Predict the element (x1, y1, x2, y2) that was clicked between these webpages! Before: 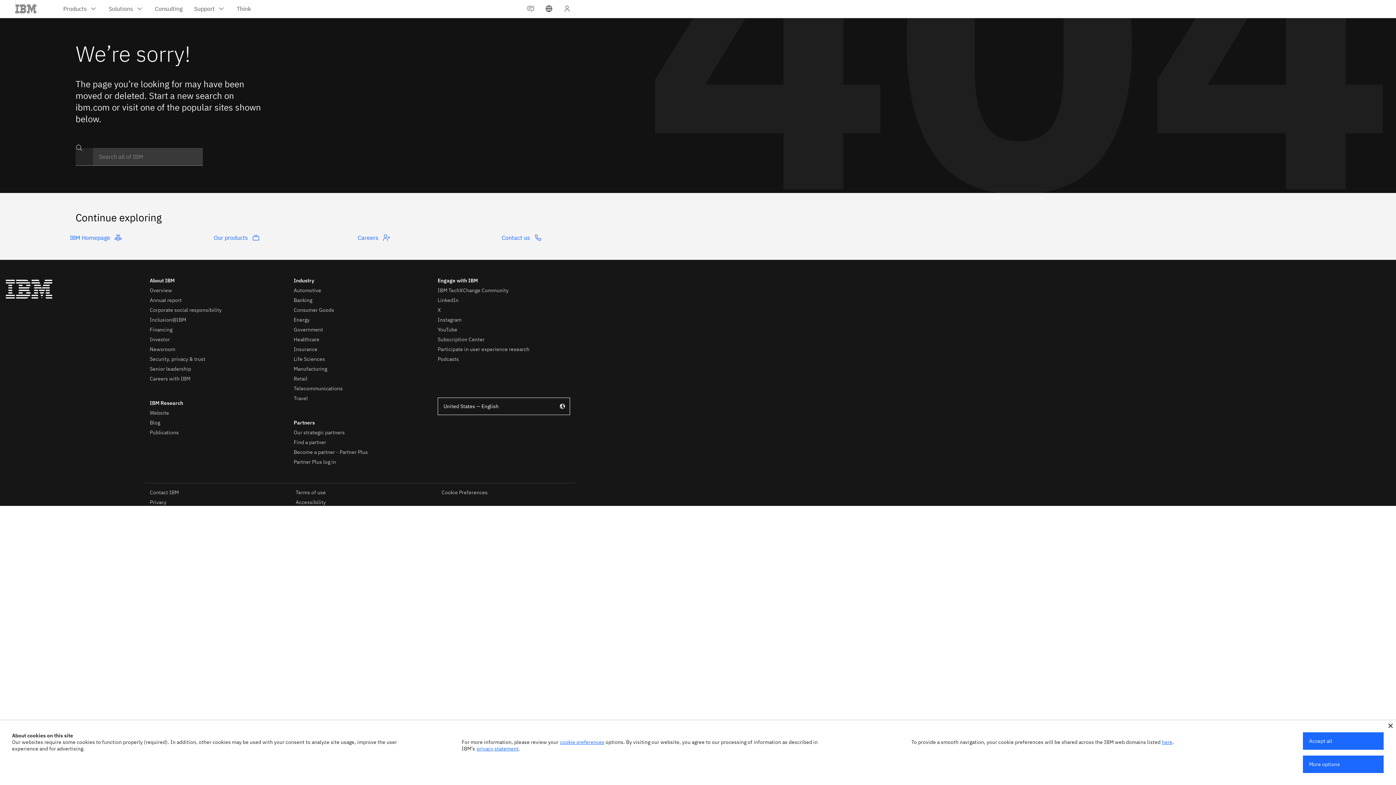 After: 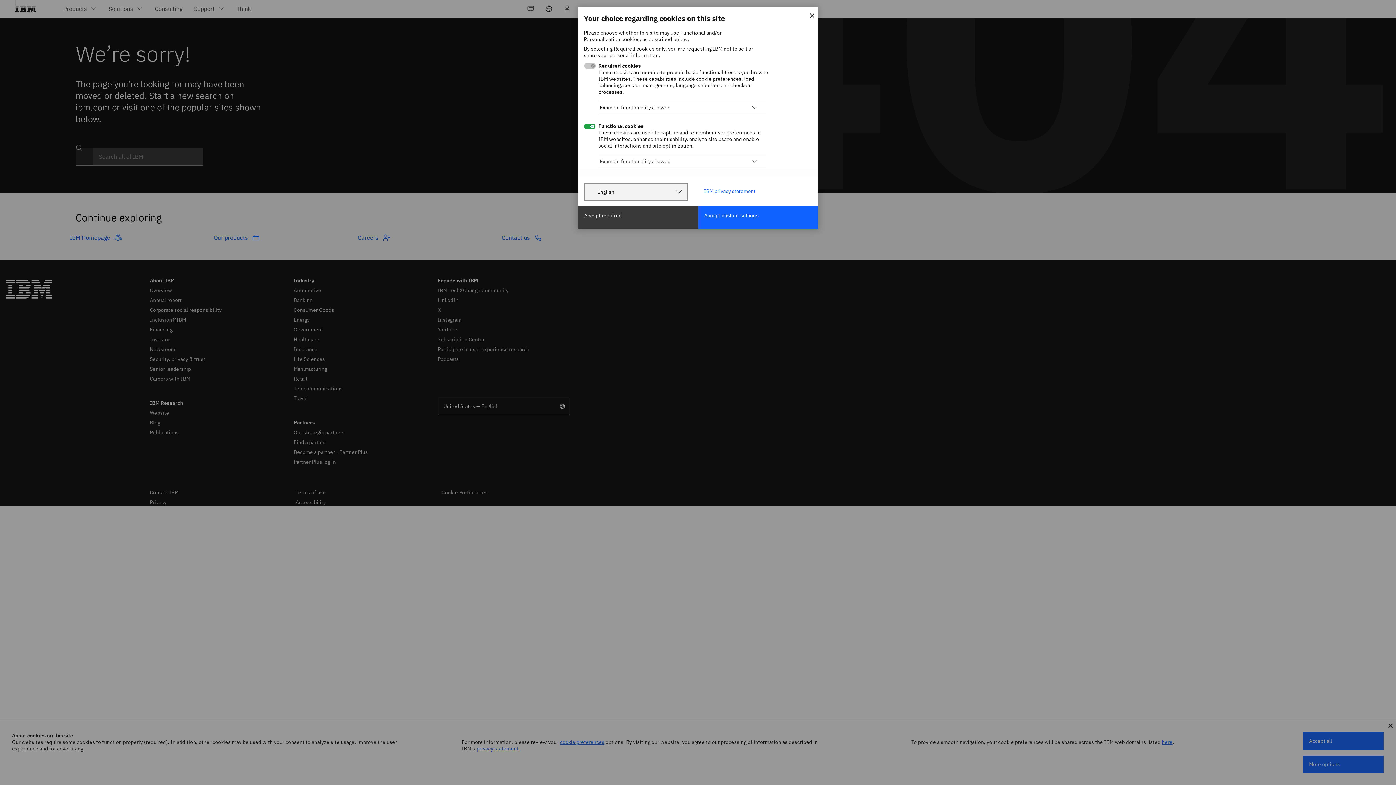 Action: label: More options bbox: (1303, 756, 1384, 773)